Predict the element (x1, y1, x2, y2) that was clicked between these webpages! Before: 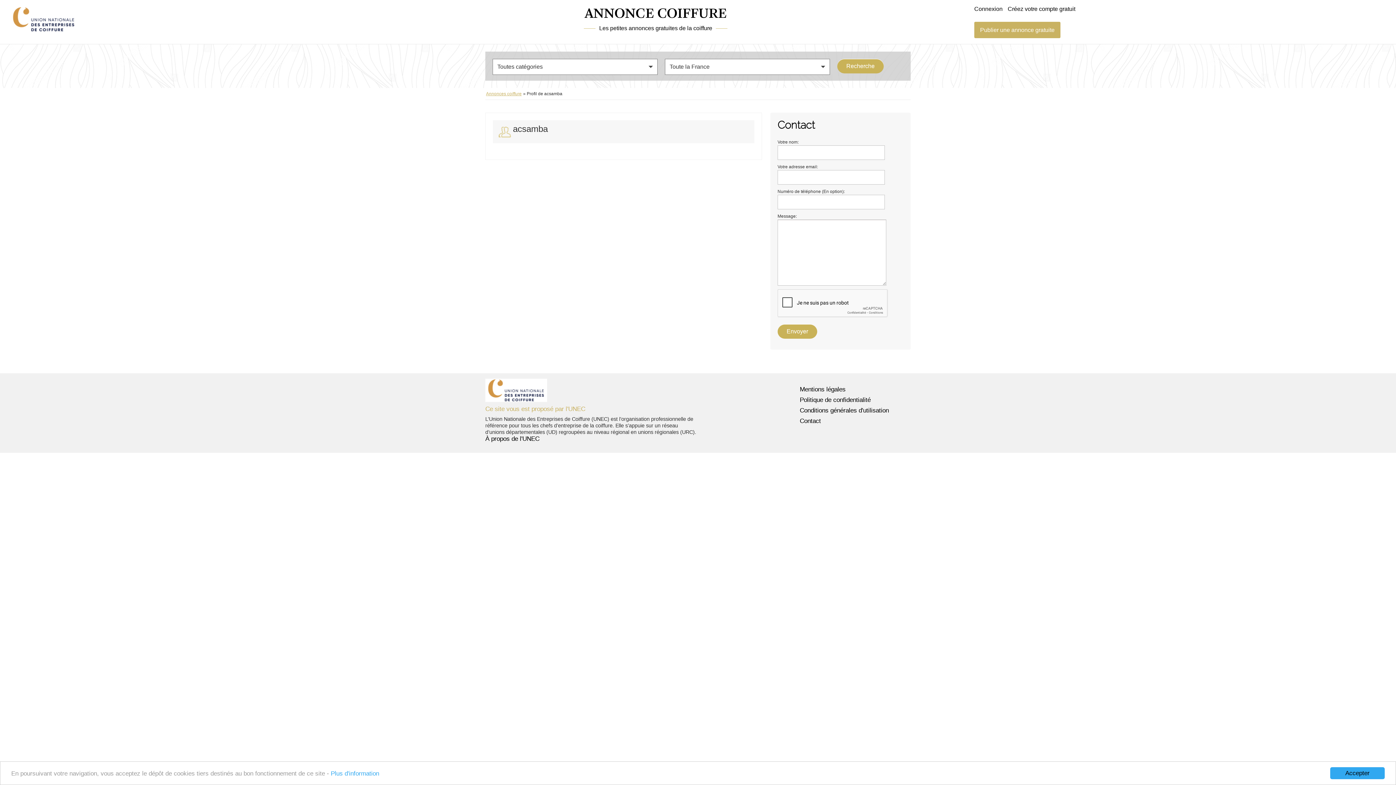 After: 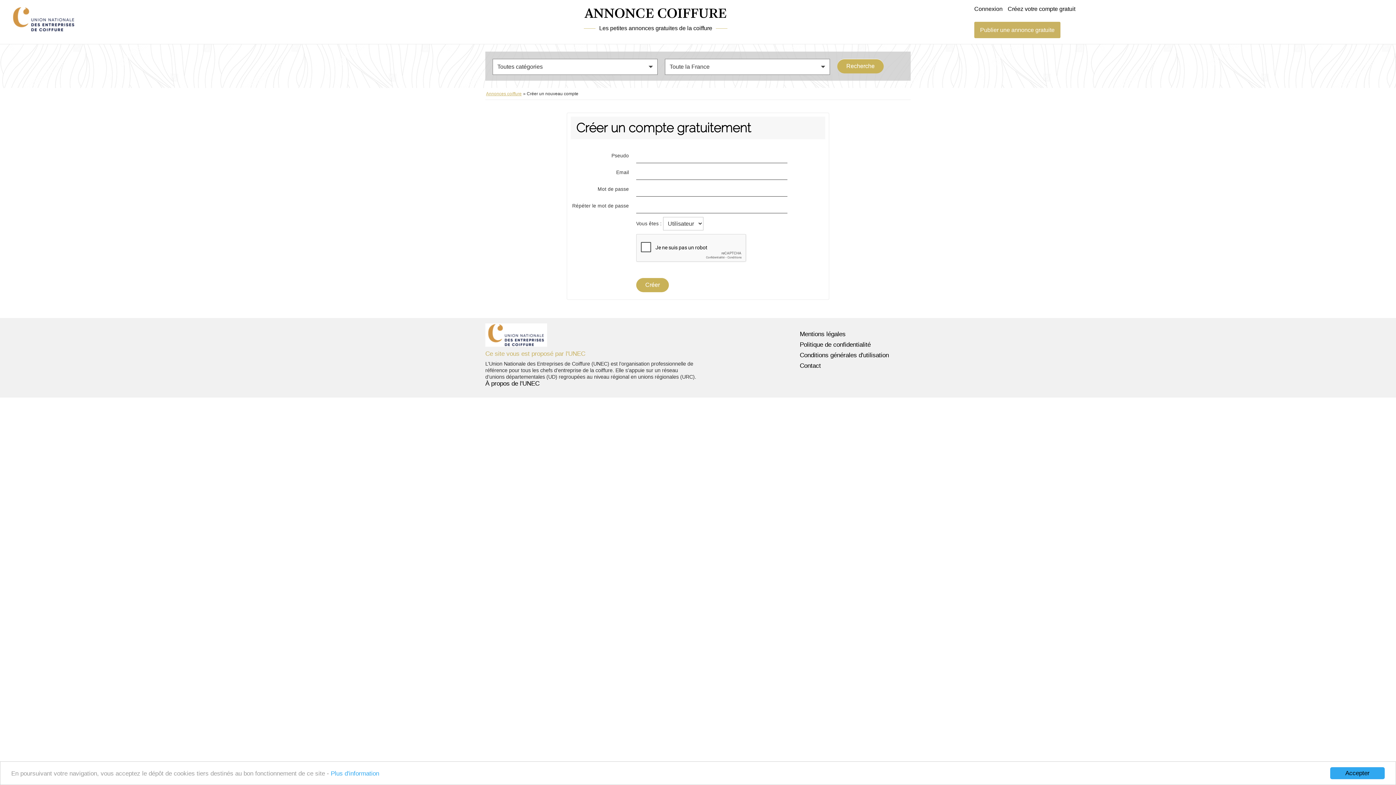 Action: label: Créez votre compte gratuit bbox: (1008, 5, 1079, 12)